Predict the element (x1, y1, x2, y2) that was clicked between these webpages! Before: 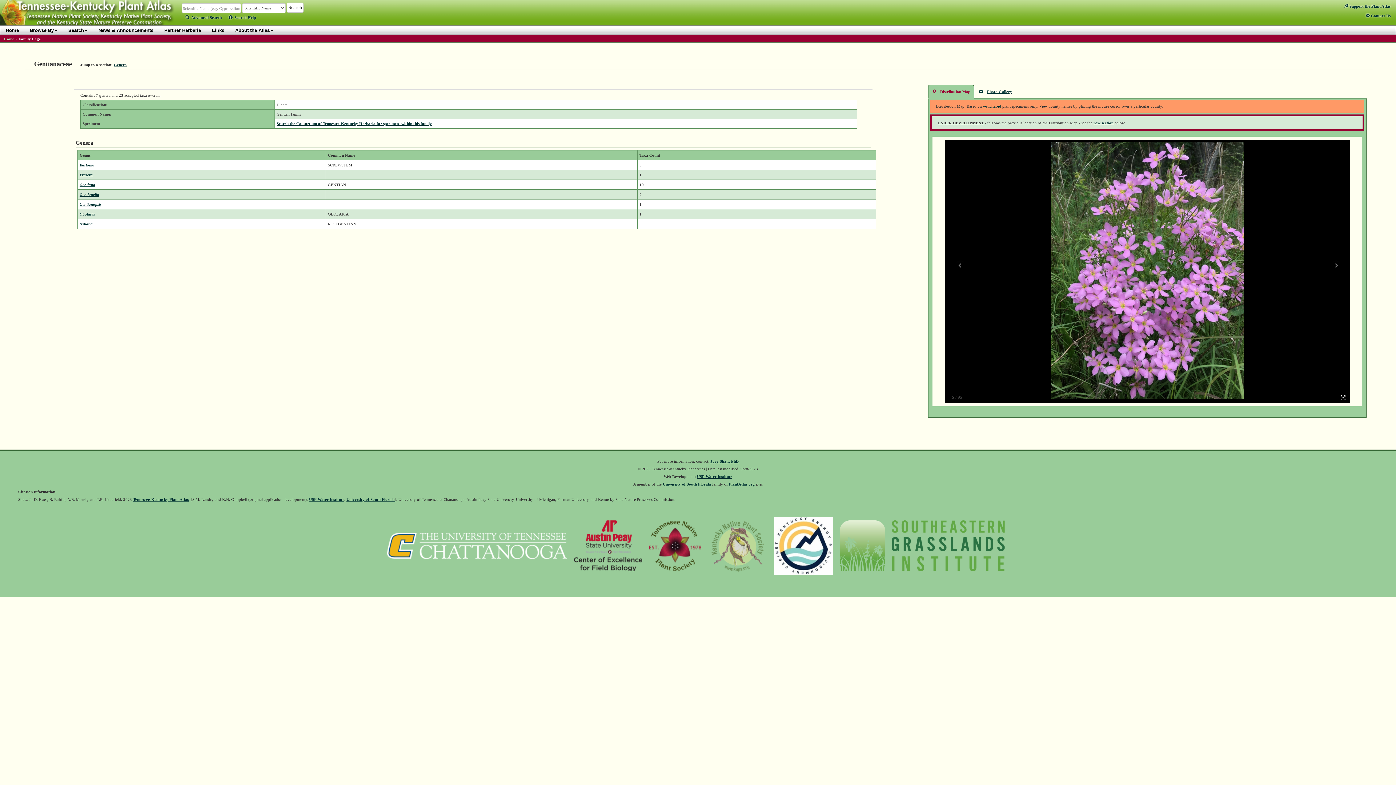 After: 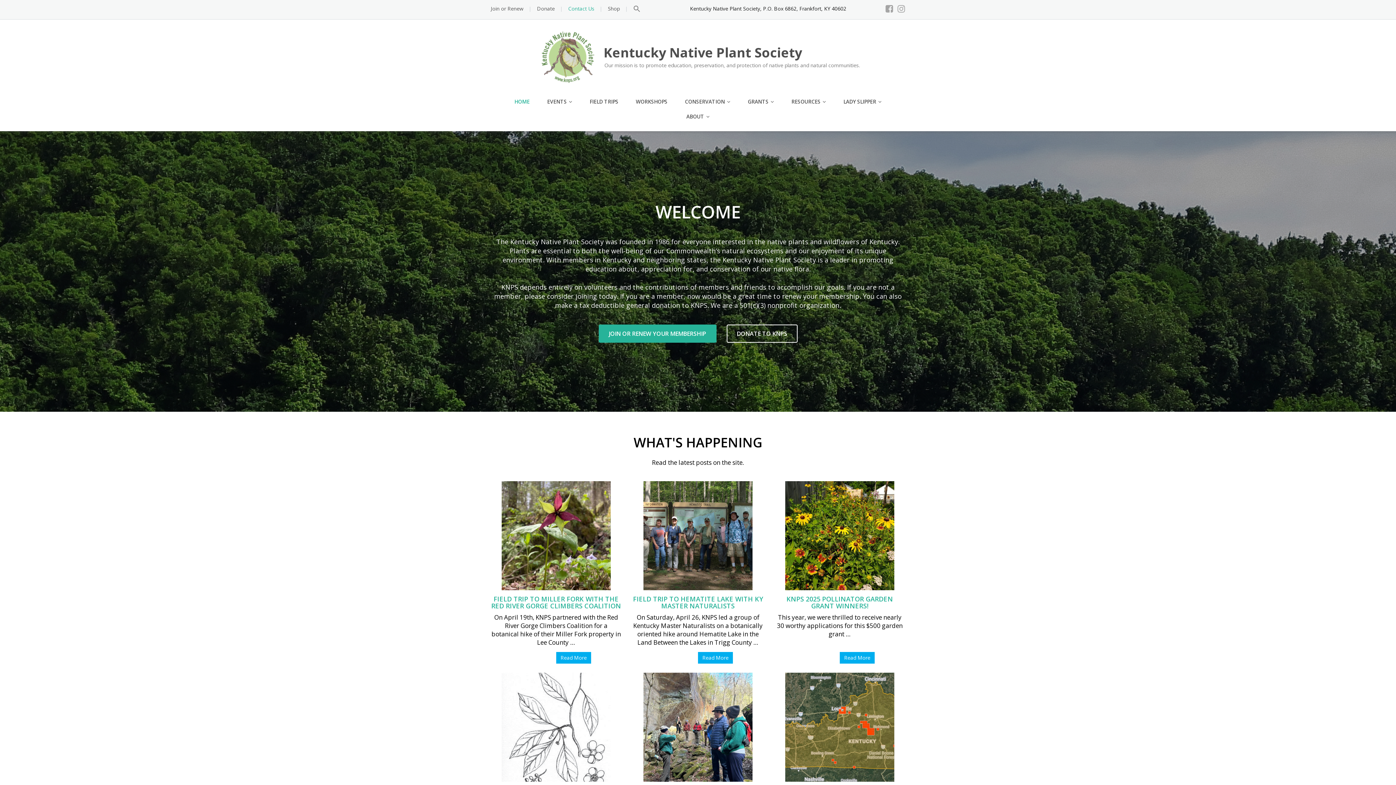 Action: bbox: (706, 547, 769, 551)